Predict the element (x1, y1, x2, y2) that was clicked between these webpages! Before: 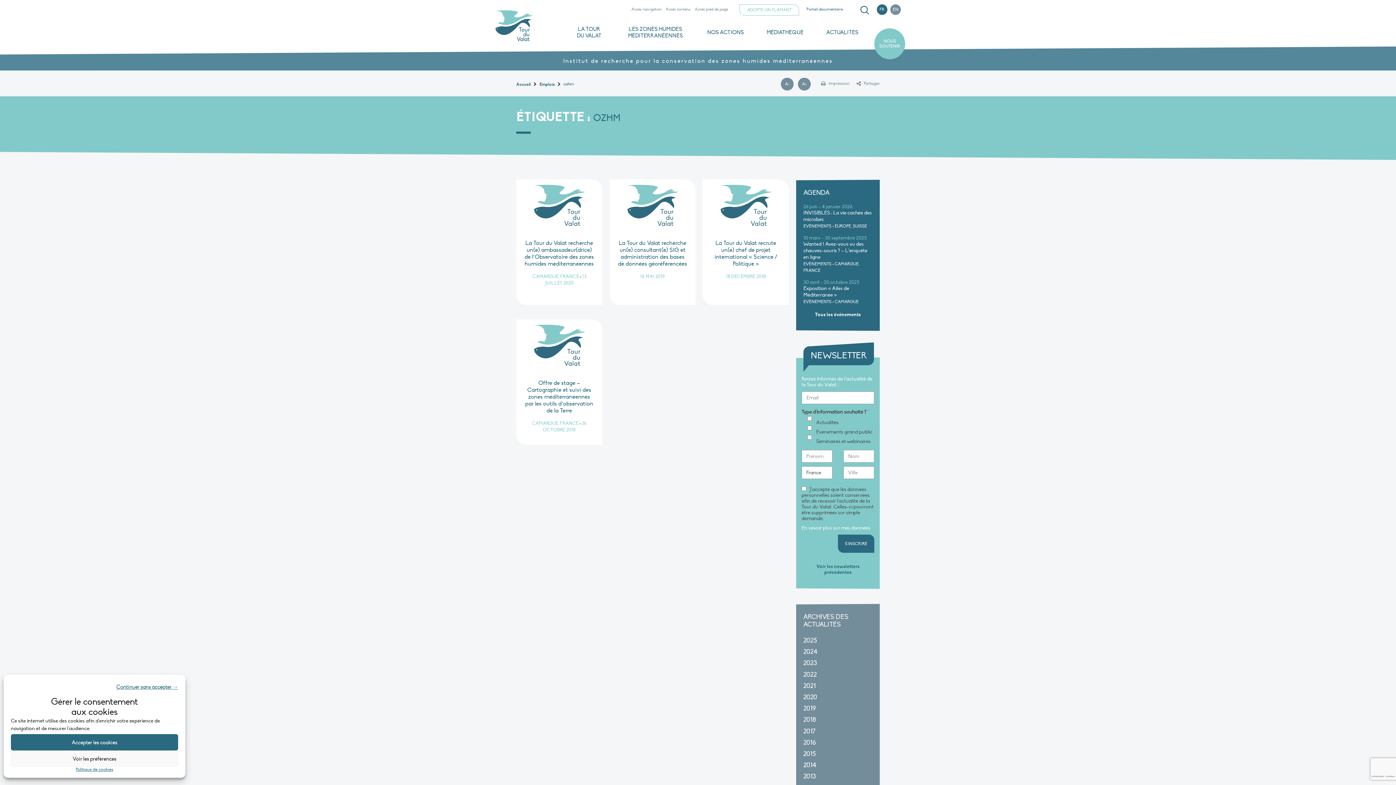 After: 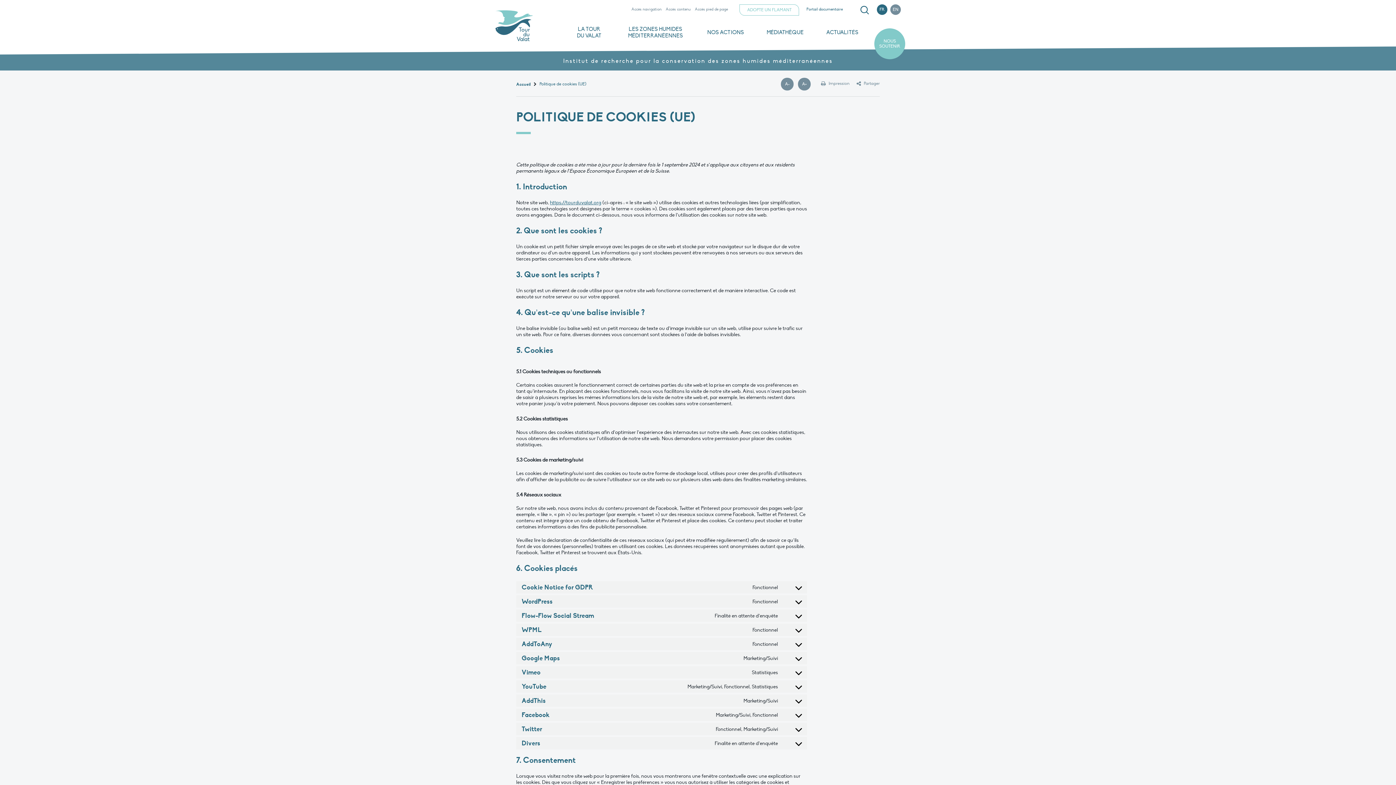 Action: label: Politique de cookies bbox: (75, 767, 113, 772)